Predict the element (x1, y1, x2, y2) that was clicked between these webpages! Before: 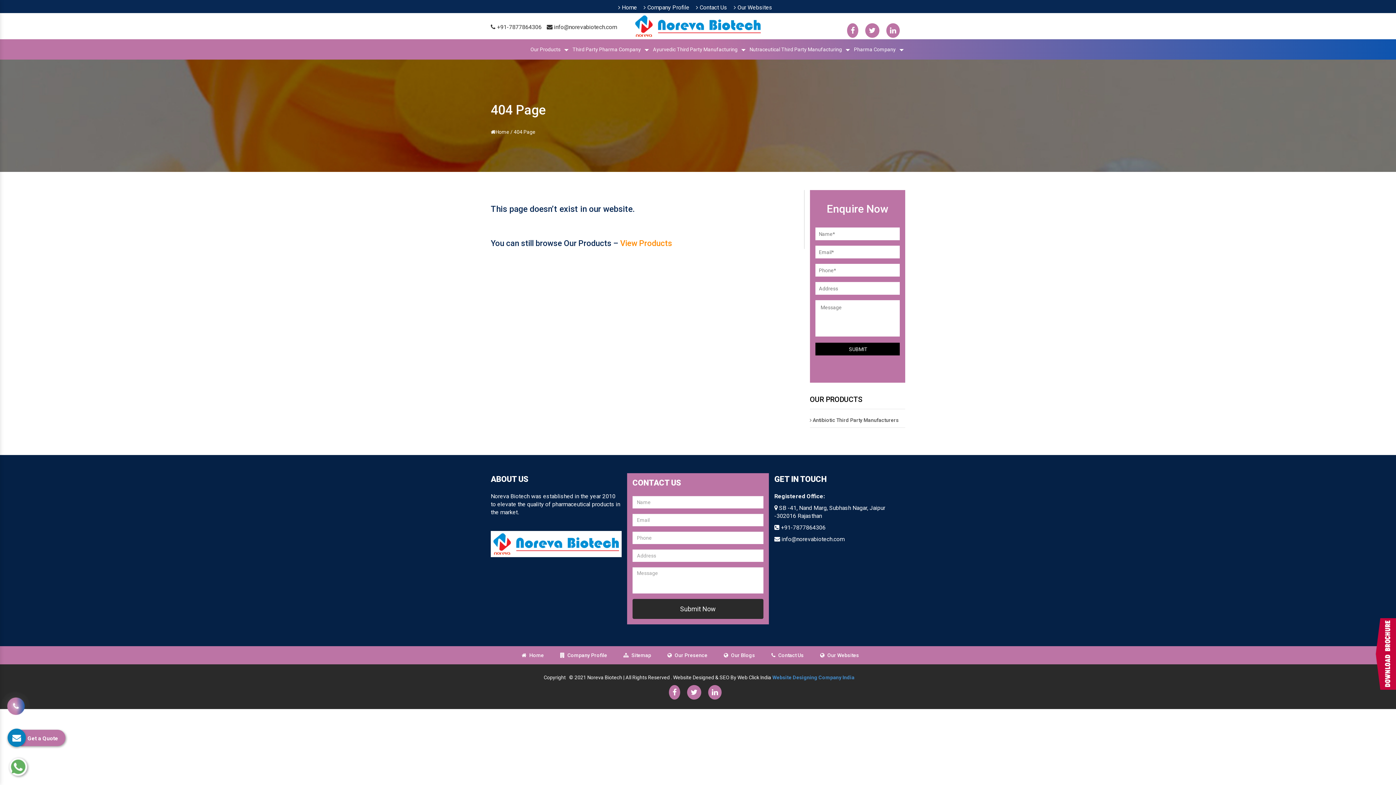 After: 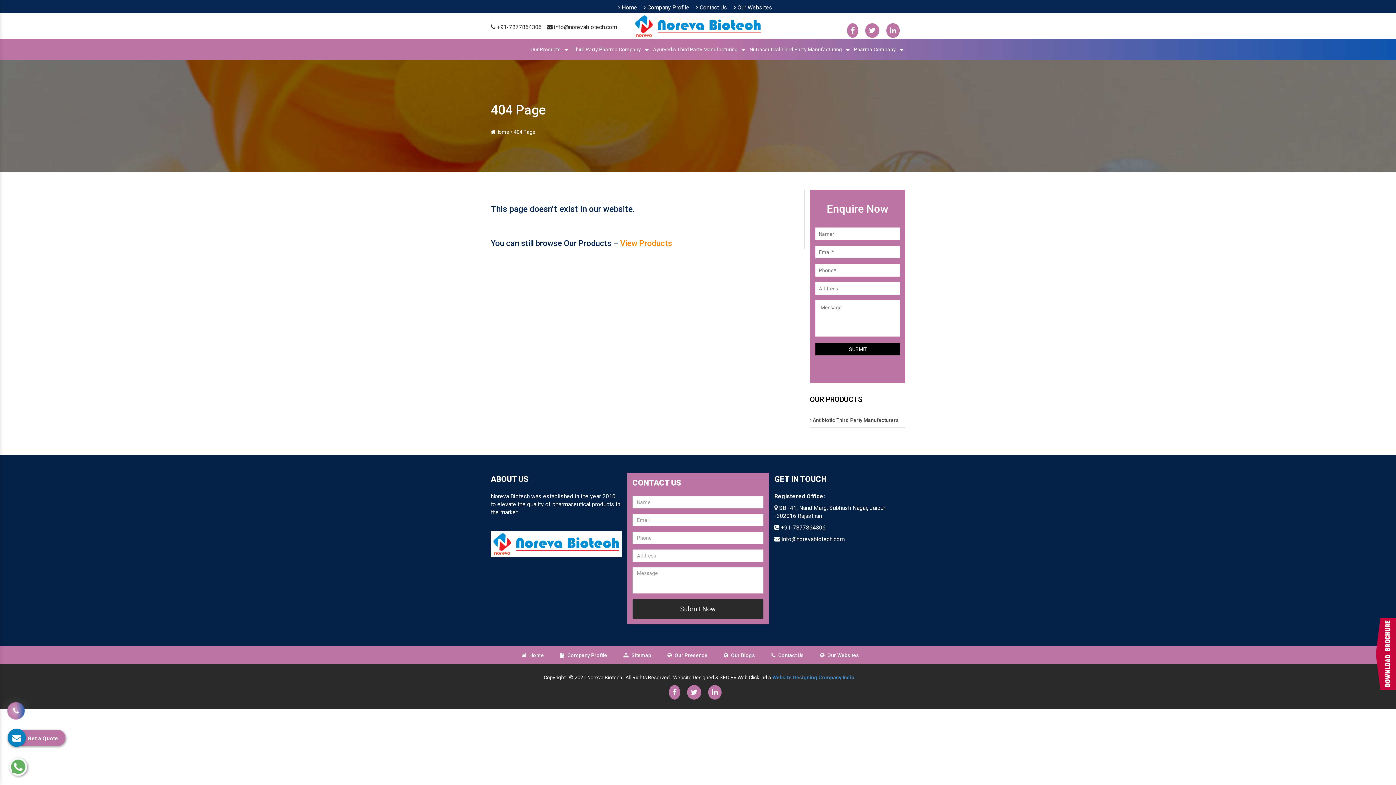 Action: bbox: (781, 536, 844, 542) label: info@norevabiotech.com